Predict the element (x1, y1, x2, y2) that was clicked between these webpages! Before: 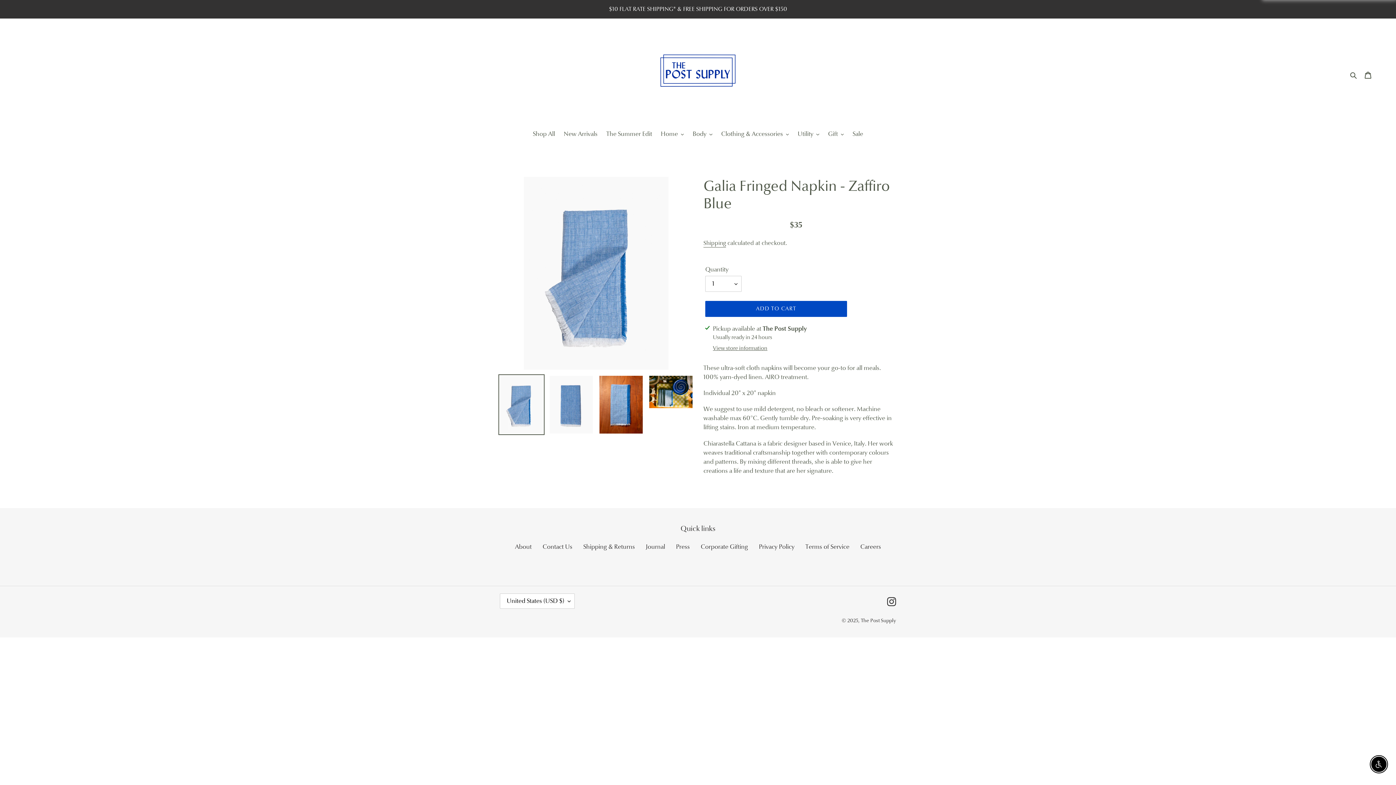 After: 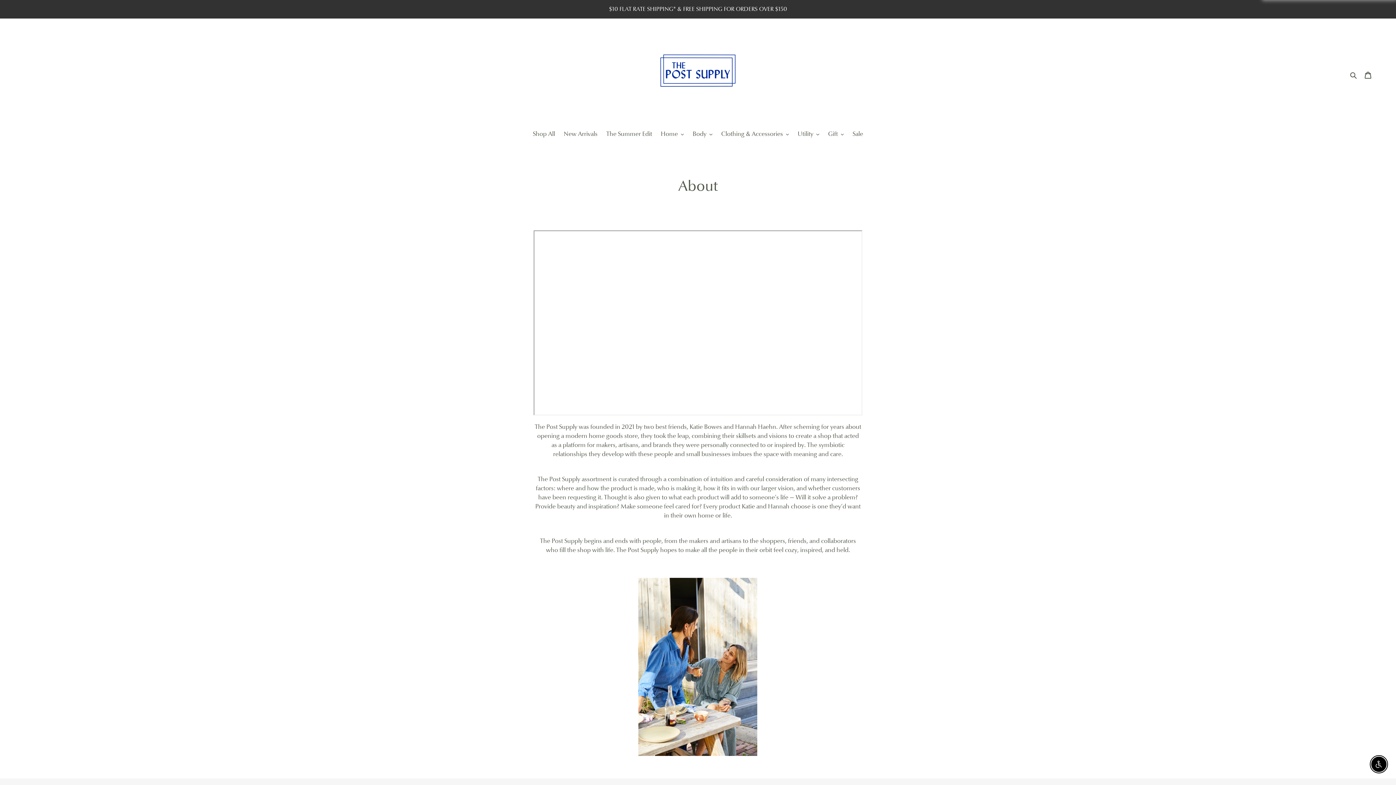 Action: bbox: (515, 543, 531, 550) label: About